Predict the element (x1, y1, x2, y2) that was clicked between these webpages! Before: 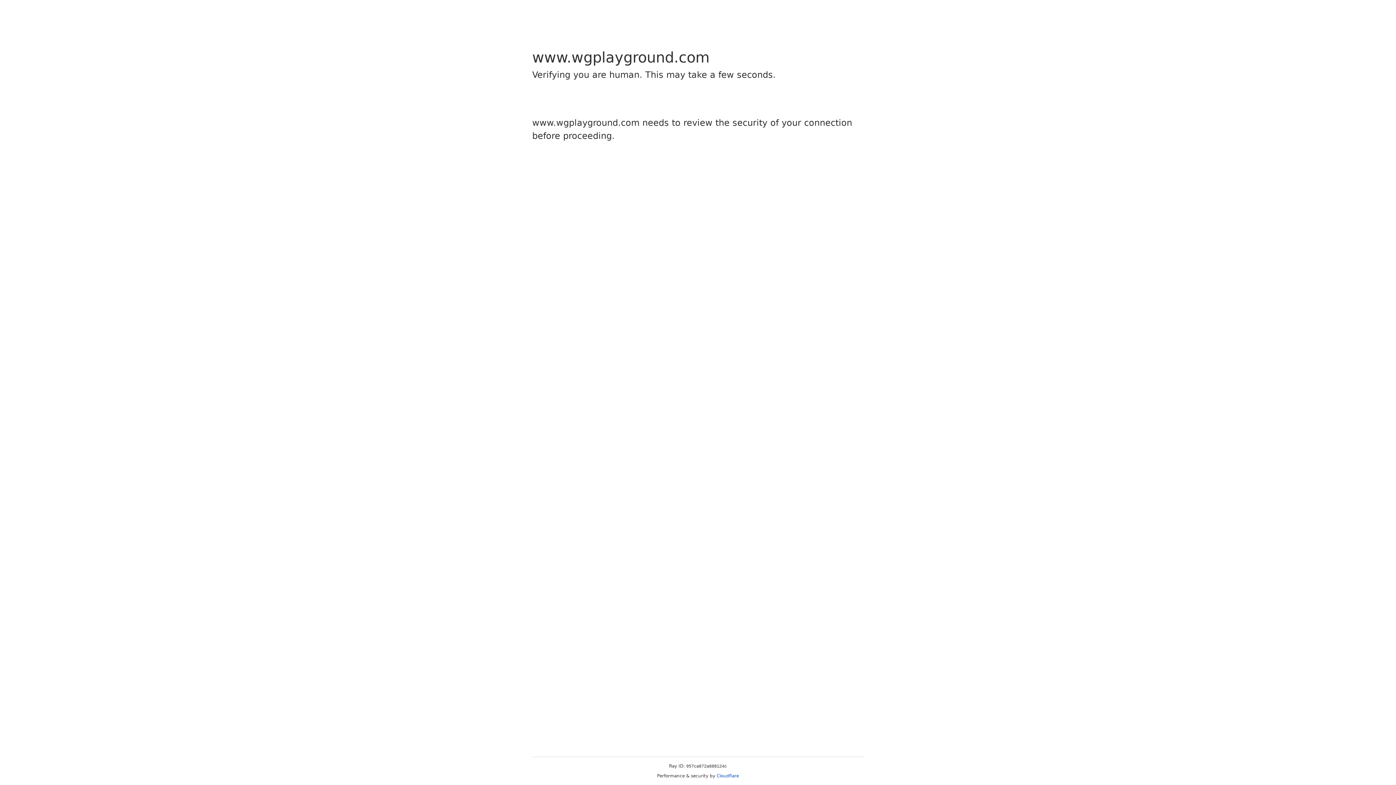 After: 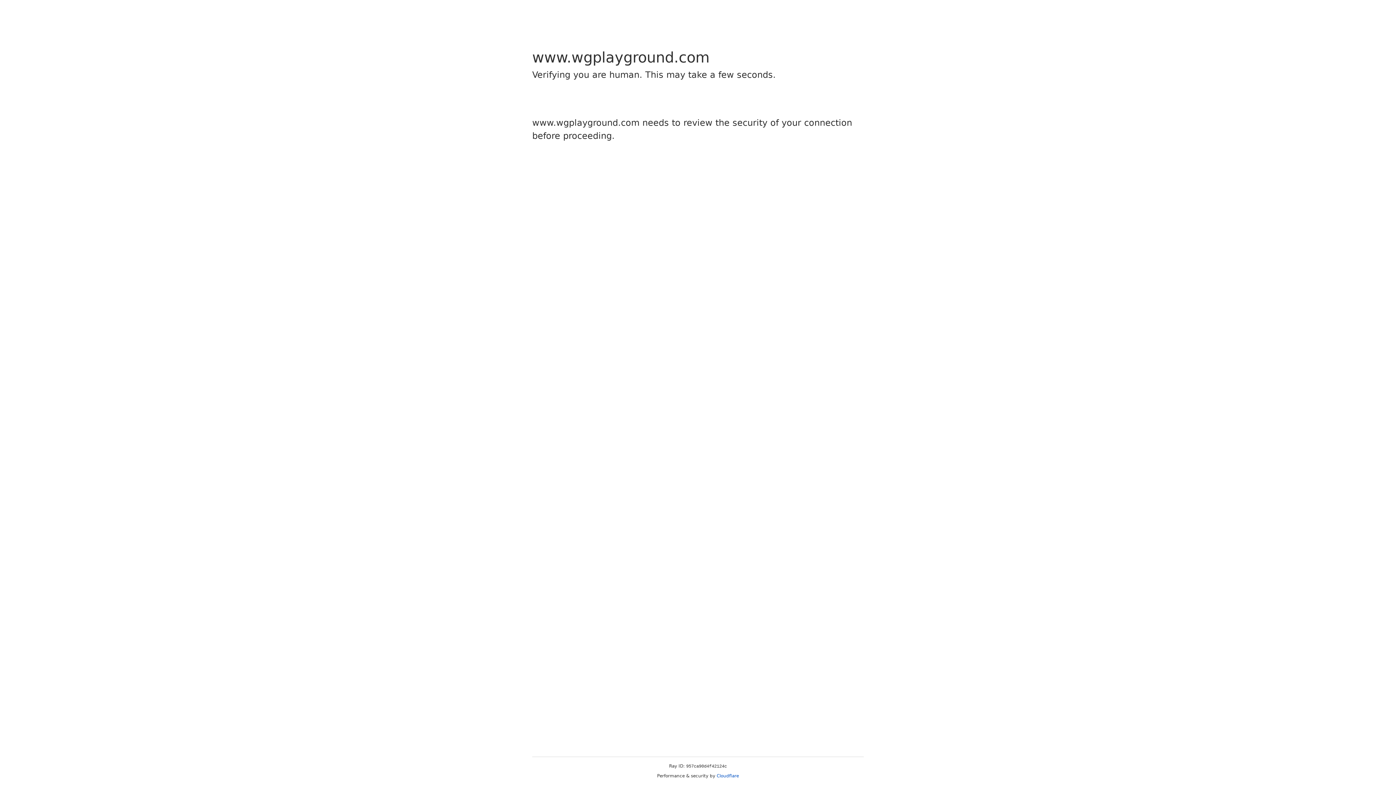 Action: label: Cloudflare bbox: (716, 773, 739, 778)